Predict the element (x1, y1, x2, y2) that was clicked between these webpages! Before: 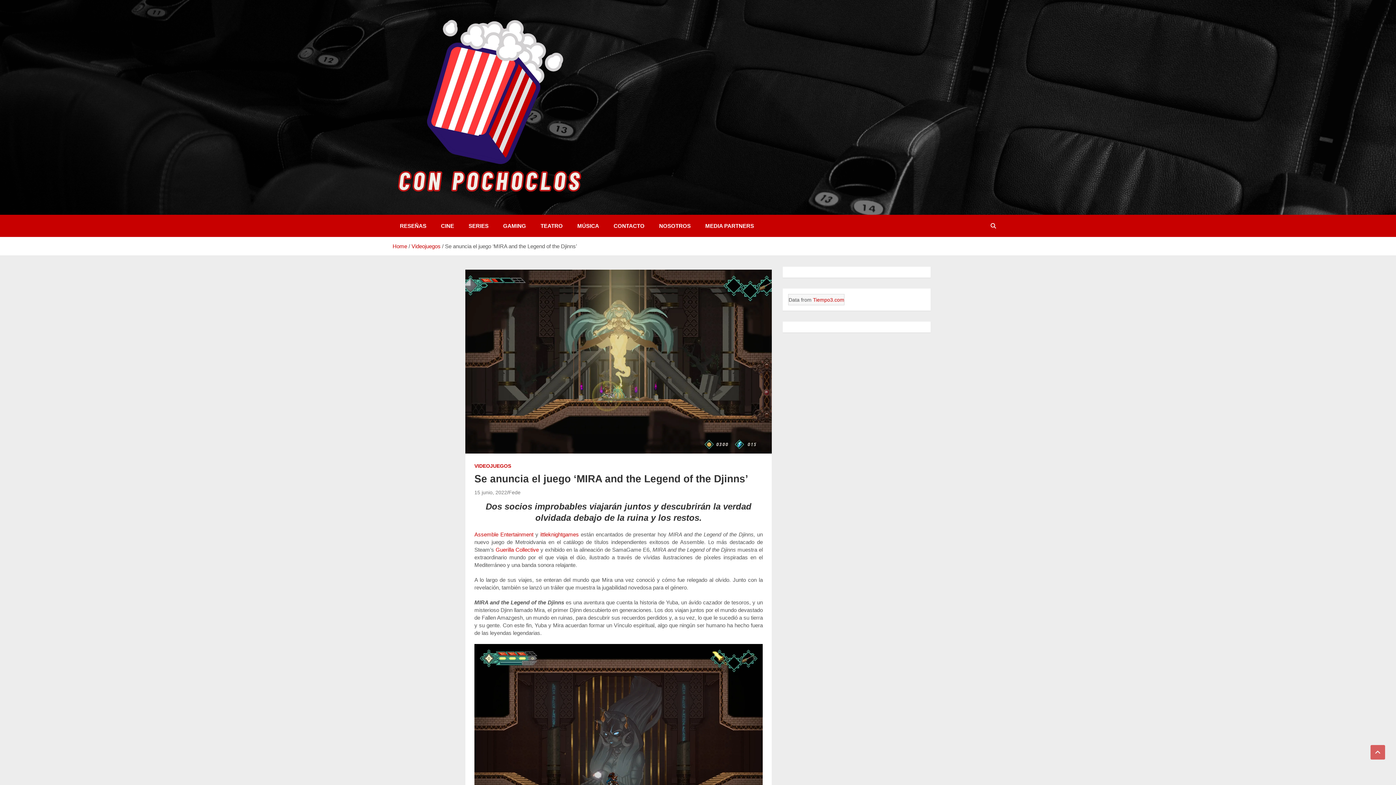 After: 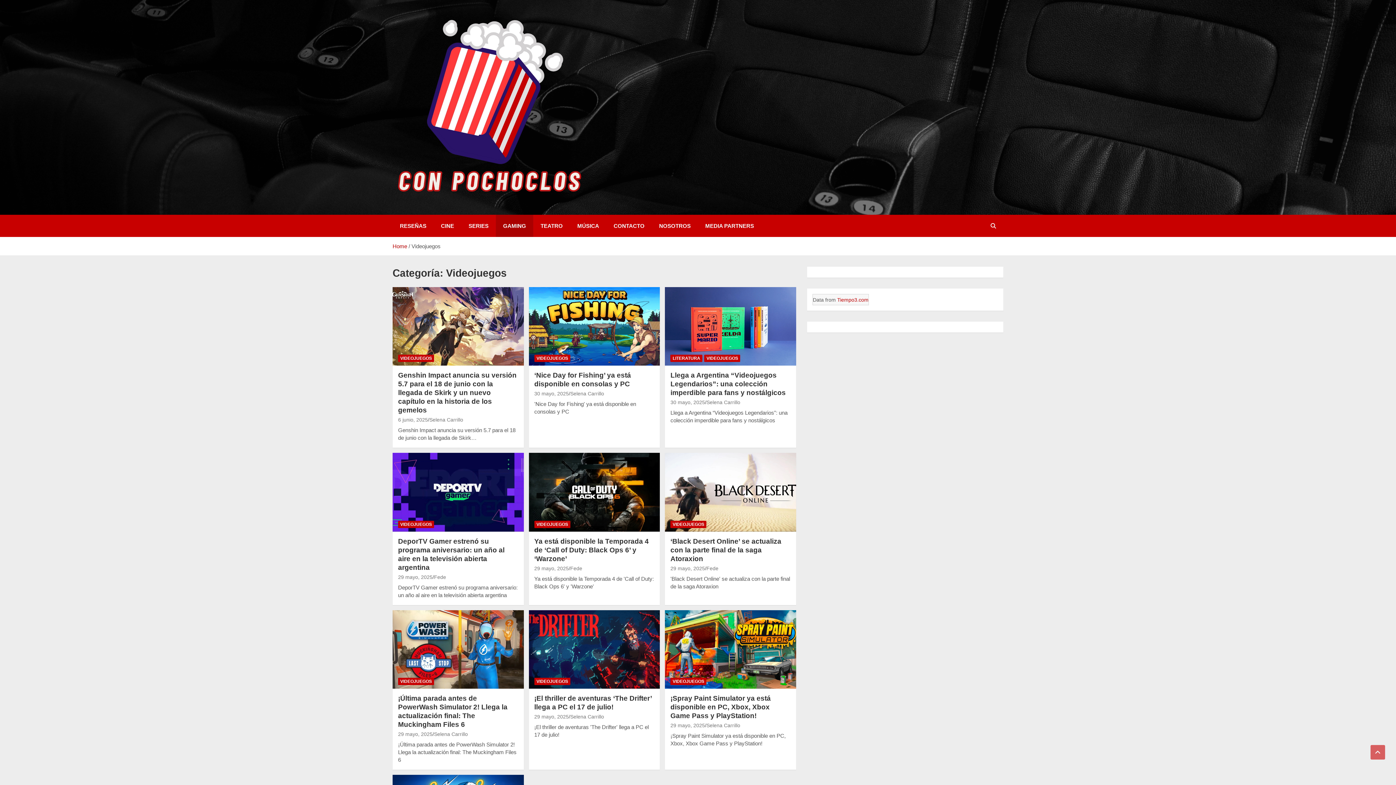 Action: bbox: (496, 214, 533, 237) label: GAMING